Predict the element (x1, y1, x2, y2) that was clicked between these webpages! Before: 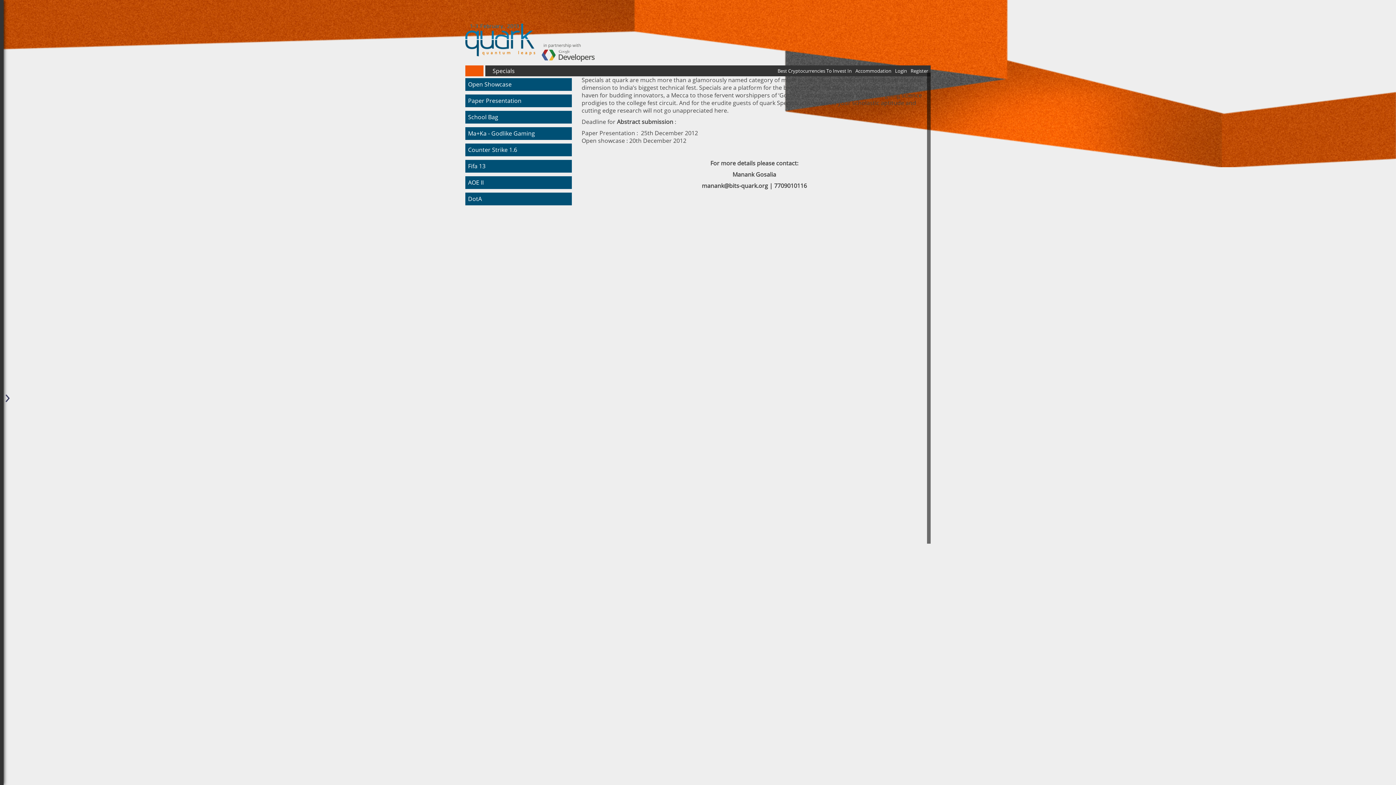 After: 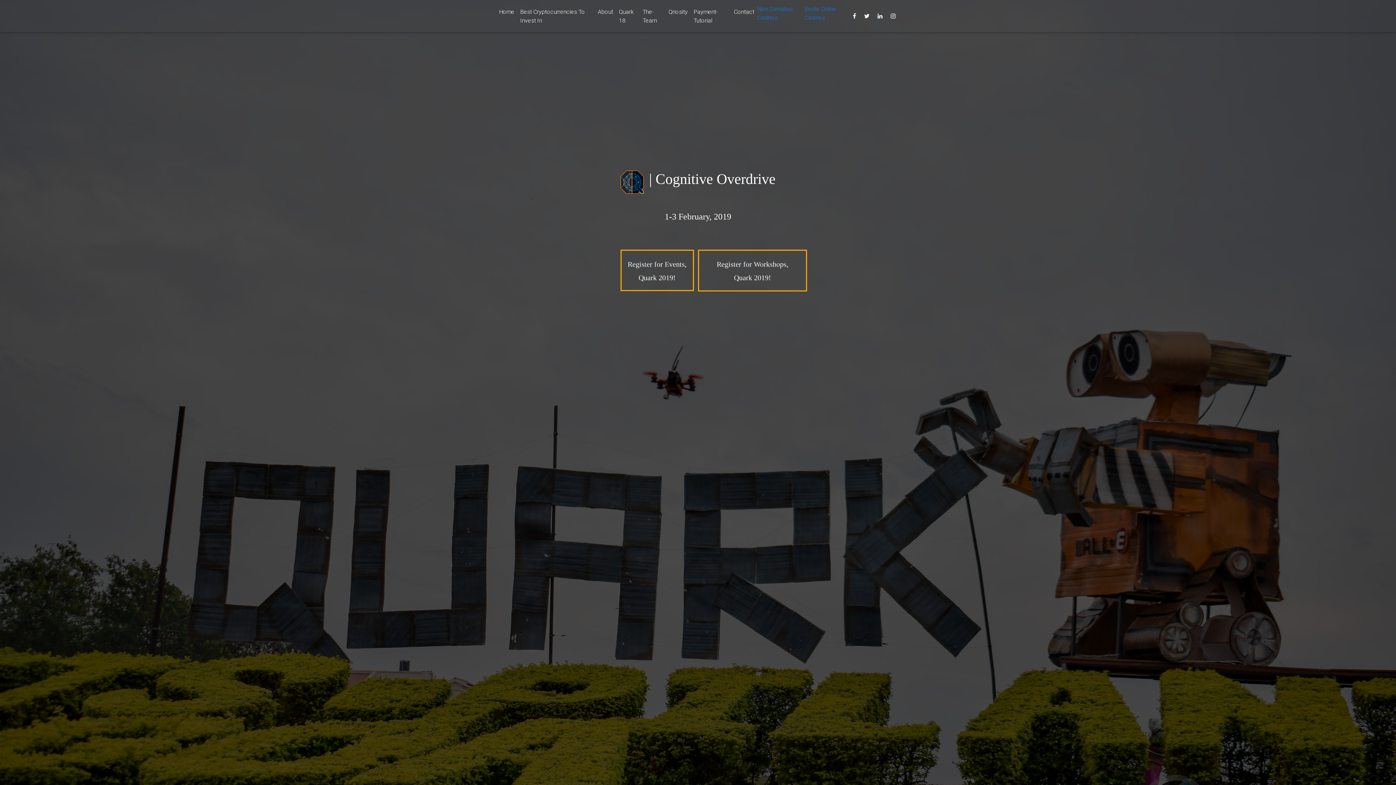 Action: label: Fifa 13 bbox: (465, 160, 571, 172)